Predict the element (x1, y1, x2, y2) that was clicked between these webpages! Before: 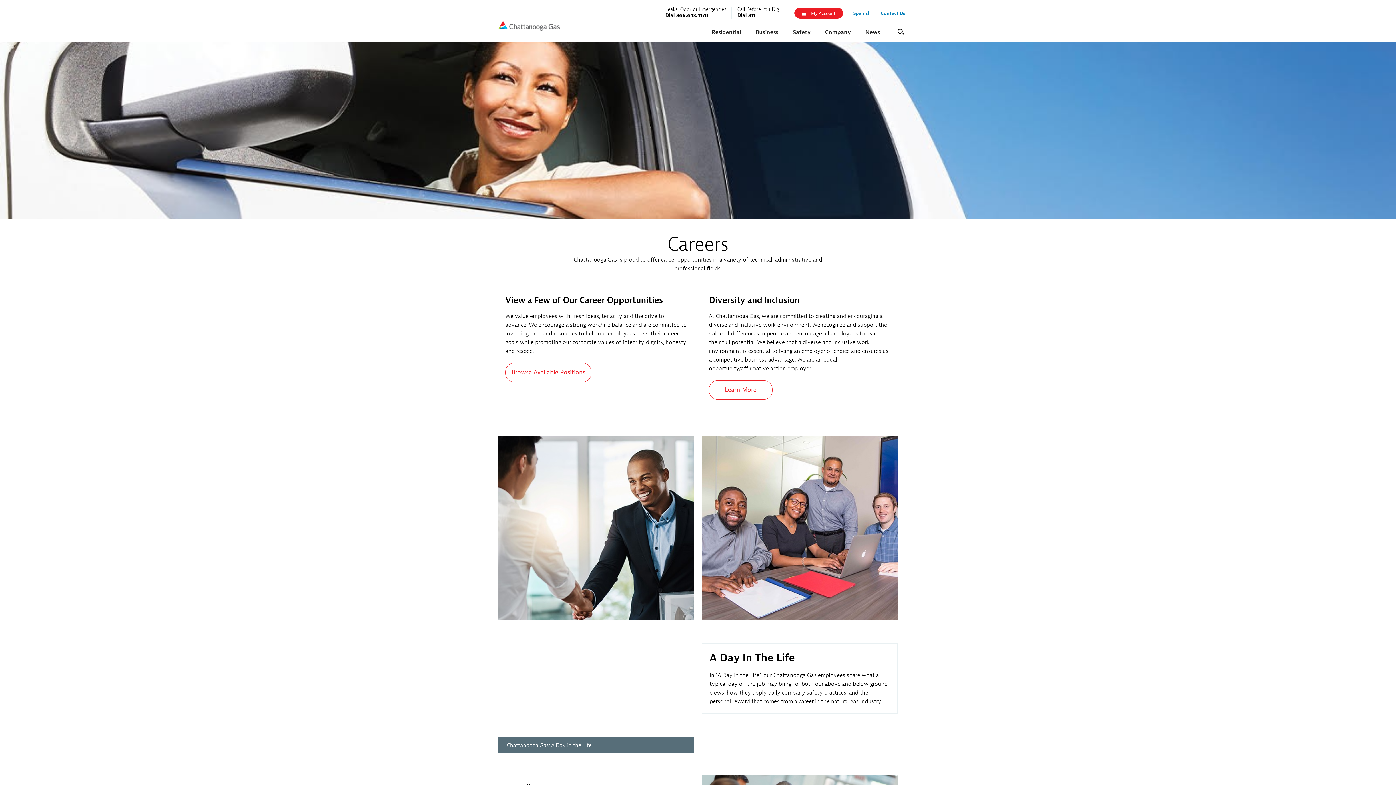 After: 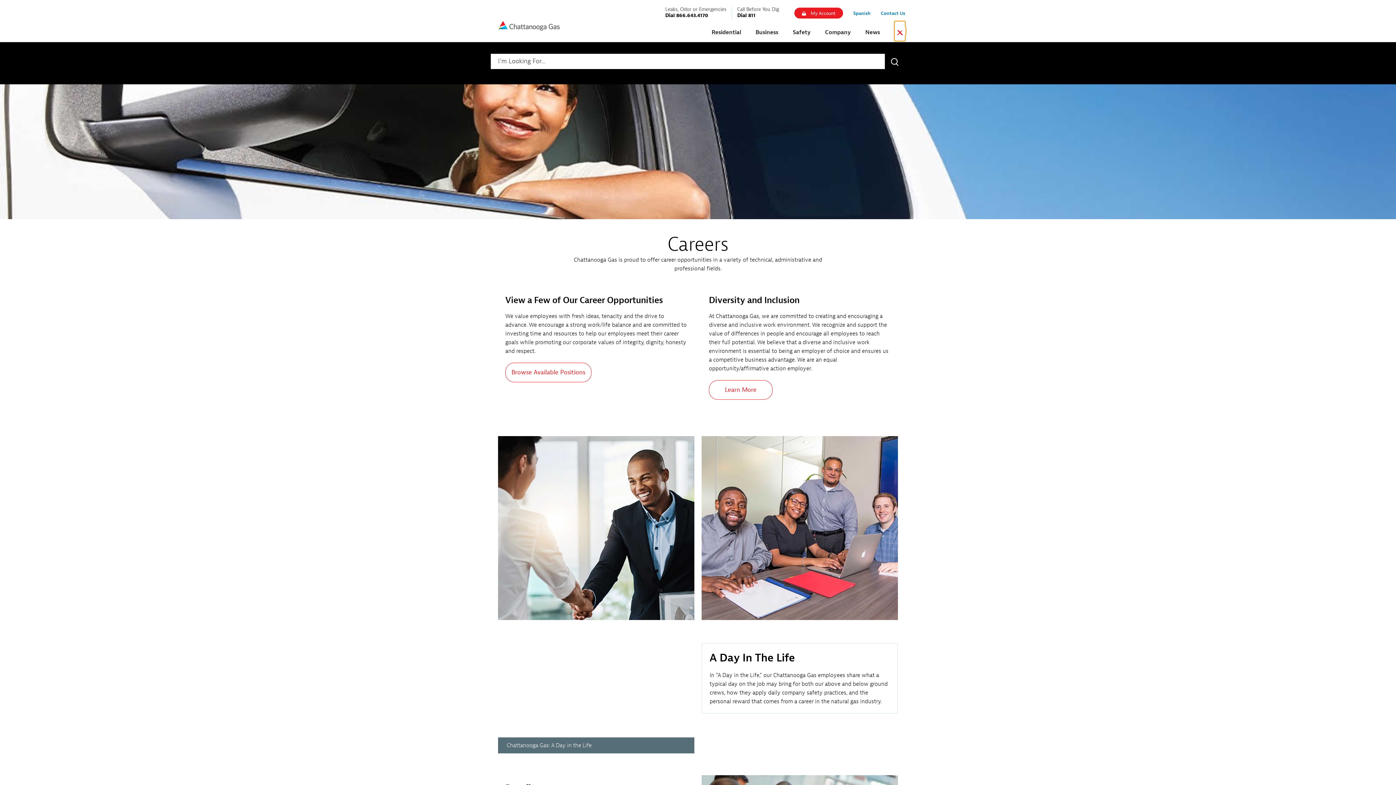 Action: label: Search bbox: (894, 20, 905, 40)